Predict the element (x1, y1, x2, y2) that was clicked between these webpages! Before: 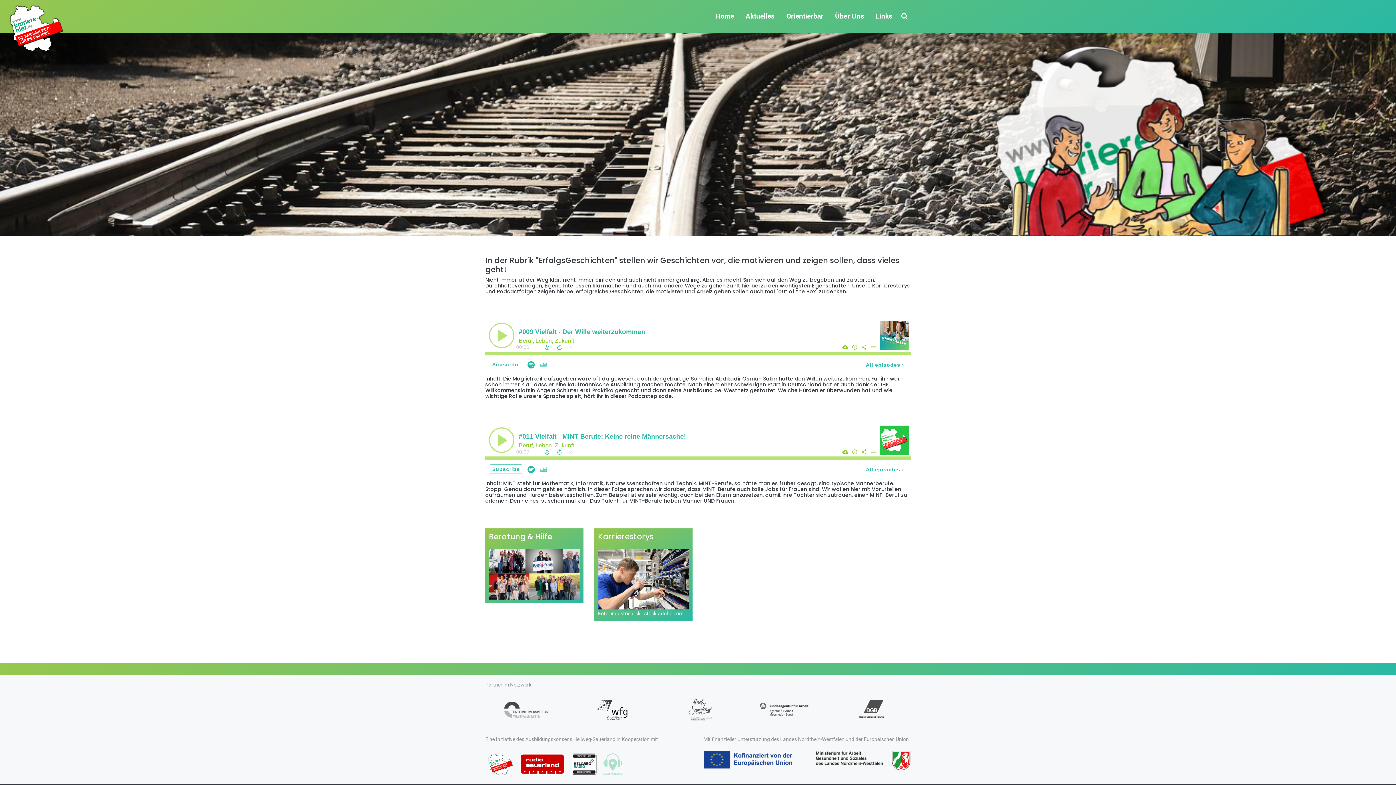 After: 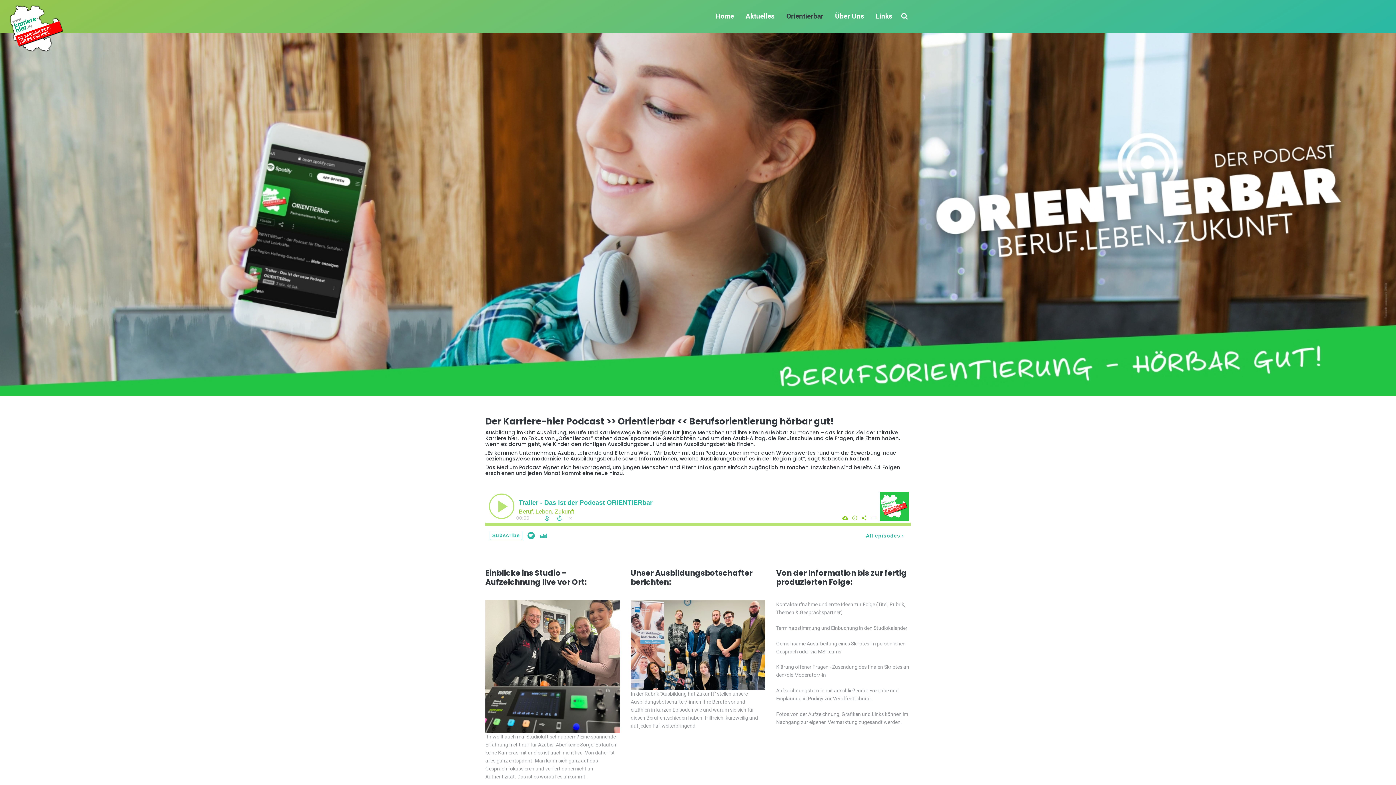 Action: label: Orientierbar bbox: (780, 0, 829, 32)